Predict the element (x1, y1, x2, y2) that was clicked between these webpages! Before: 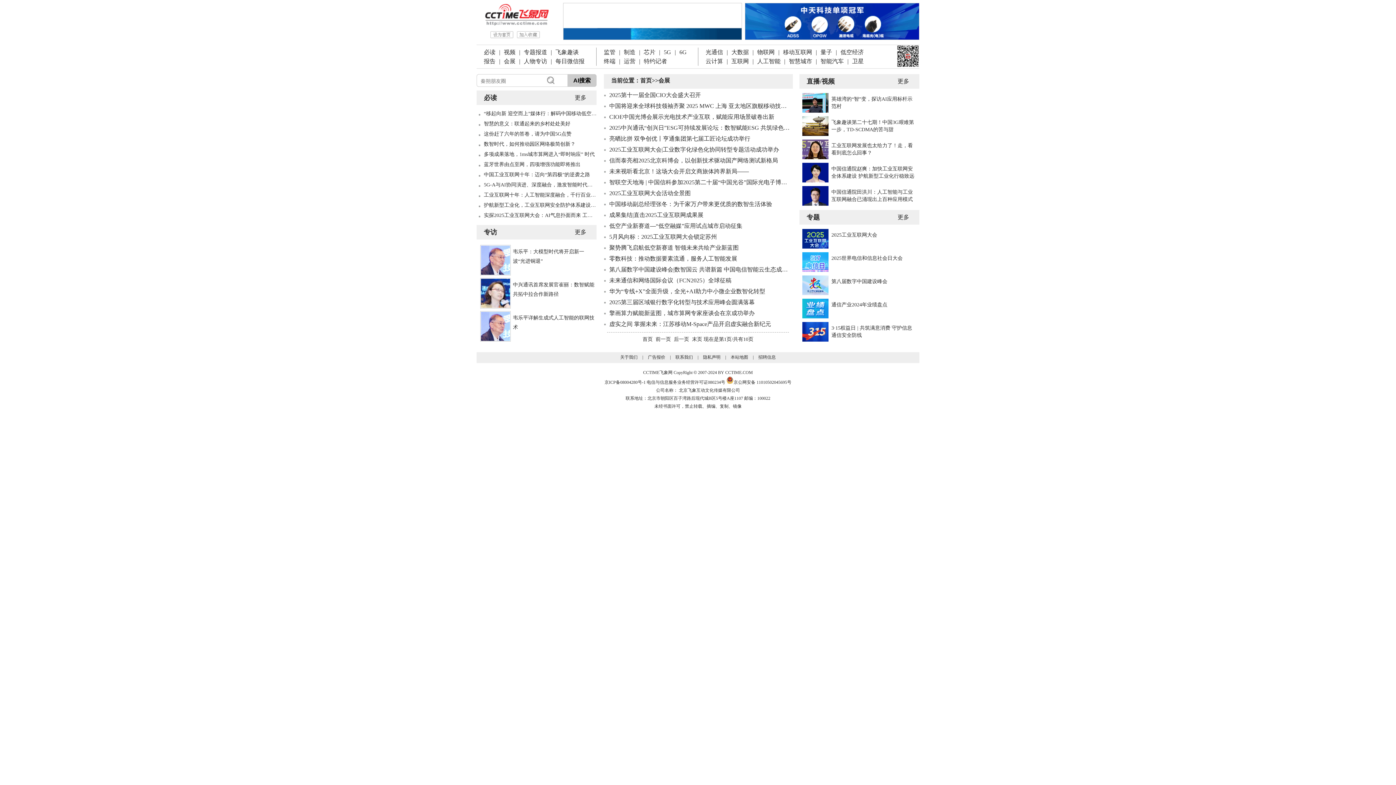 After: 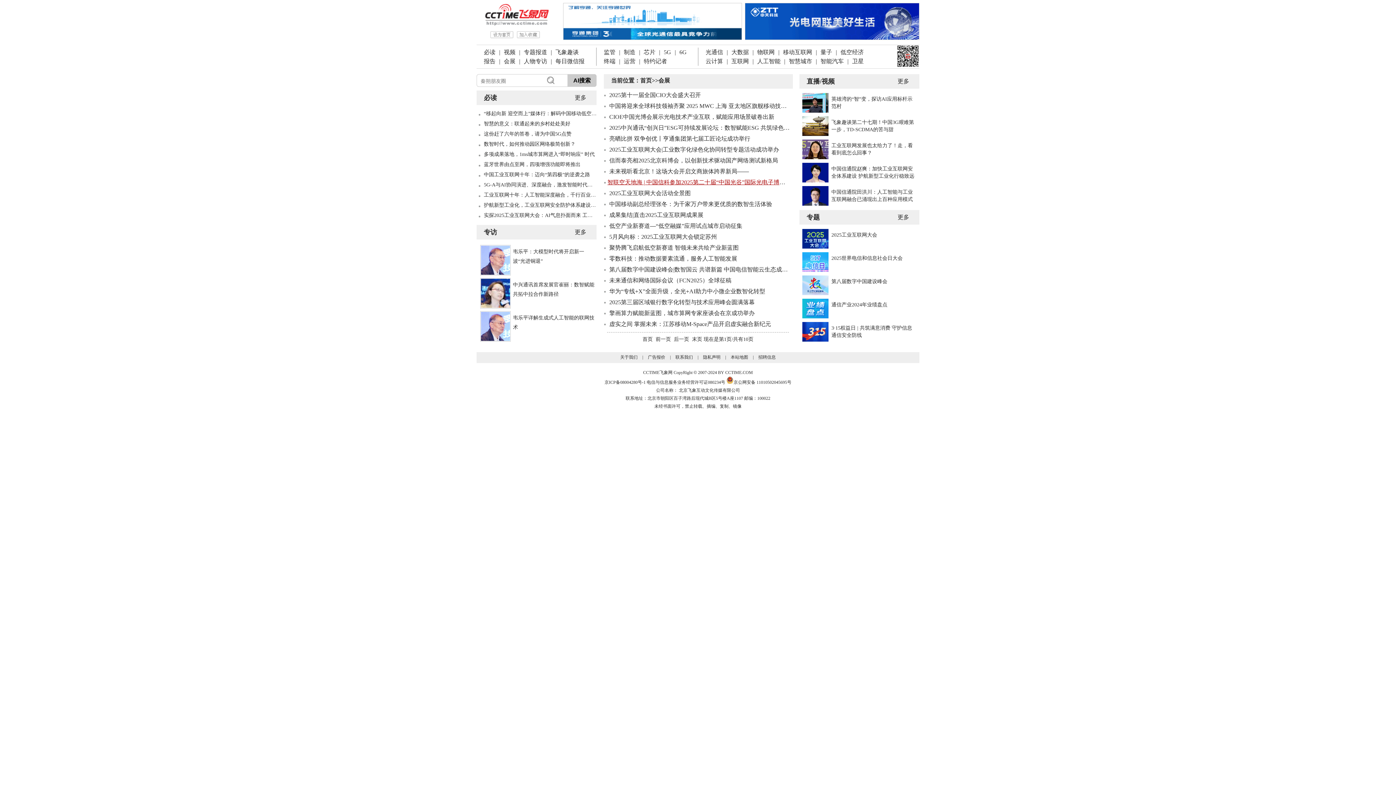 Action: label: 智联空天地海 | 中国信科参加2025第二十届“中国光谷”国际光电子博览会 bbox: (609, 179, 793, 185)